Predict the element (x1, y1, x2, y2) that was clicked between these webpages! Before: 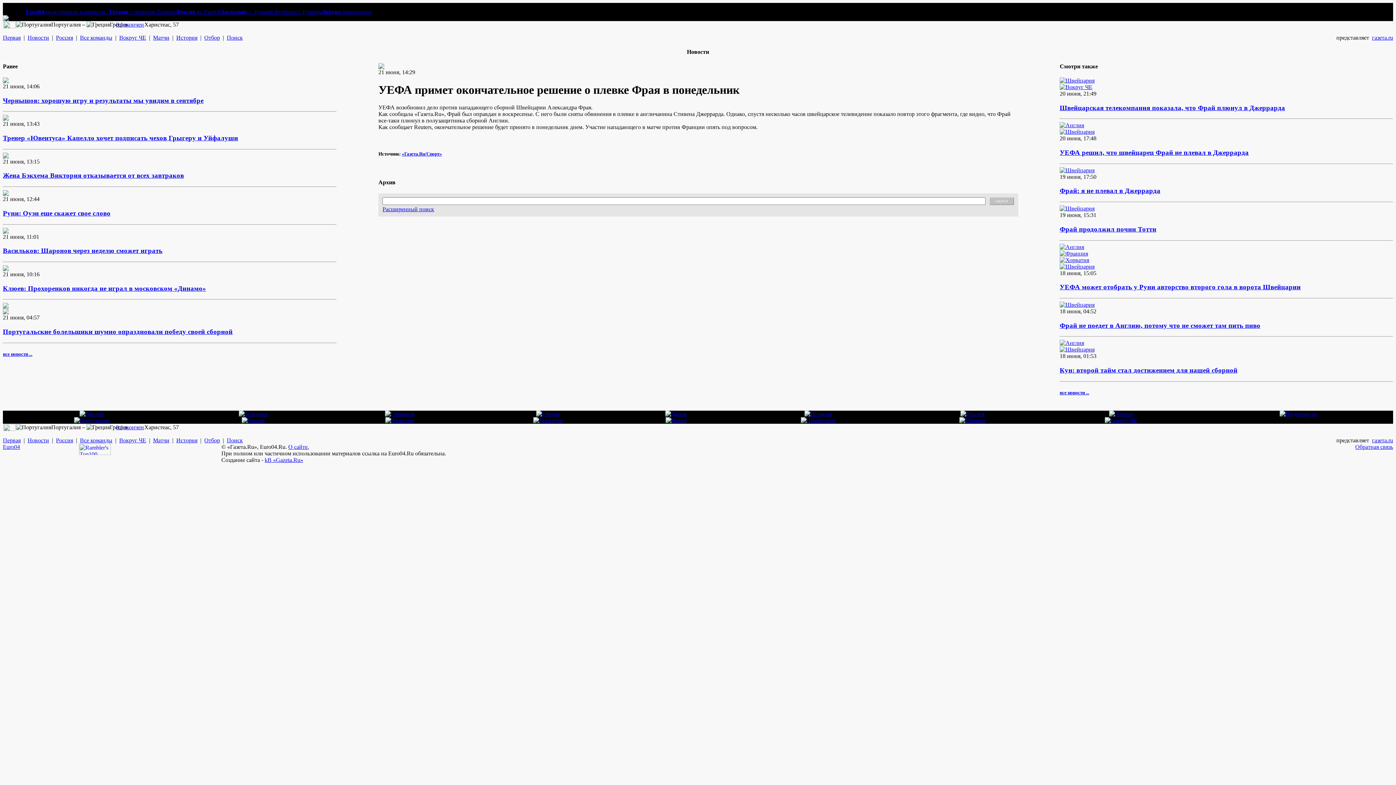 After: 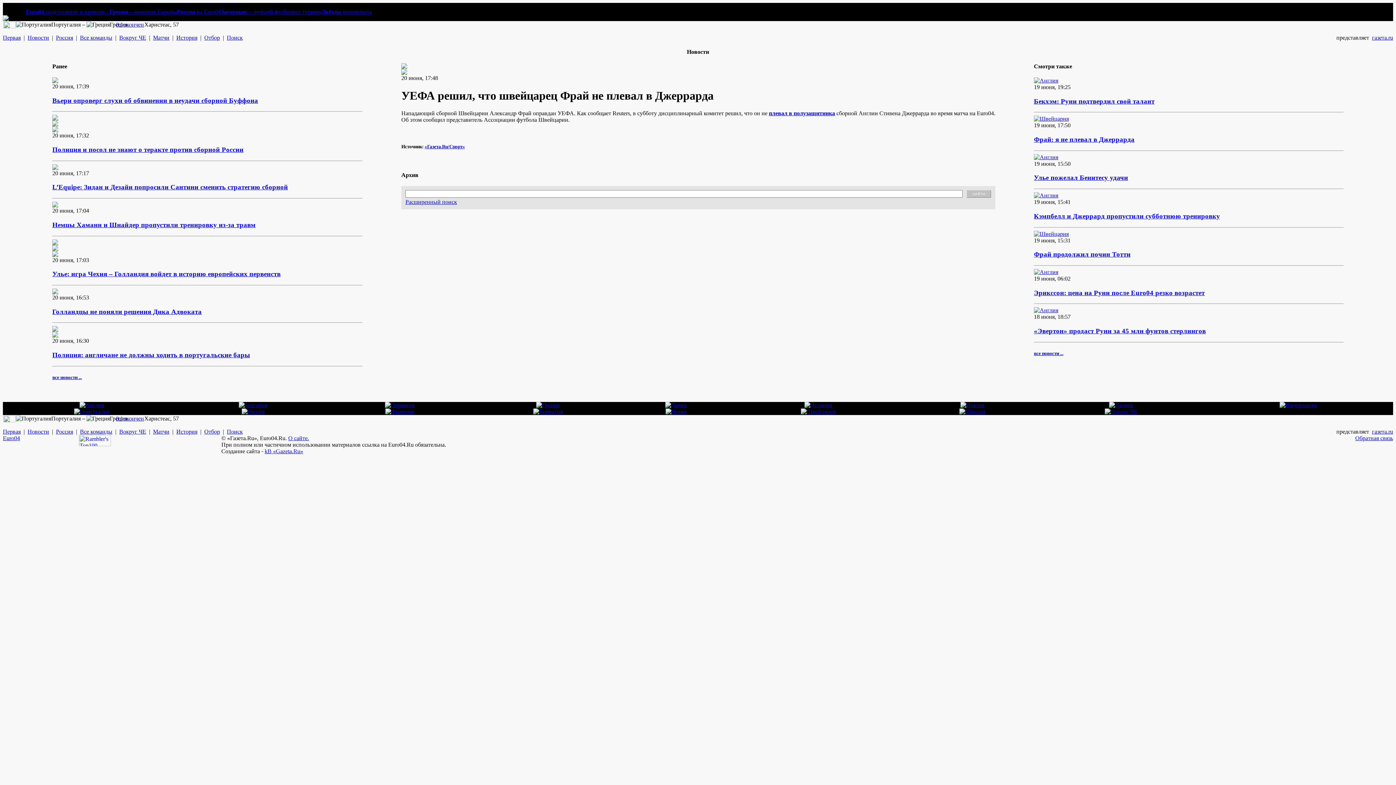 Action: label: УЕФА решил, что швейцарец Фрай не плевал в Джеррарда bbox: (1060, 148, 1249, 156)